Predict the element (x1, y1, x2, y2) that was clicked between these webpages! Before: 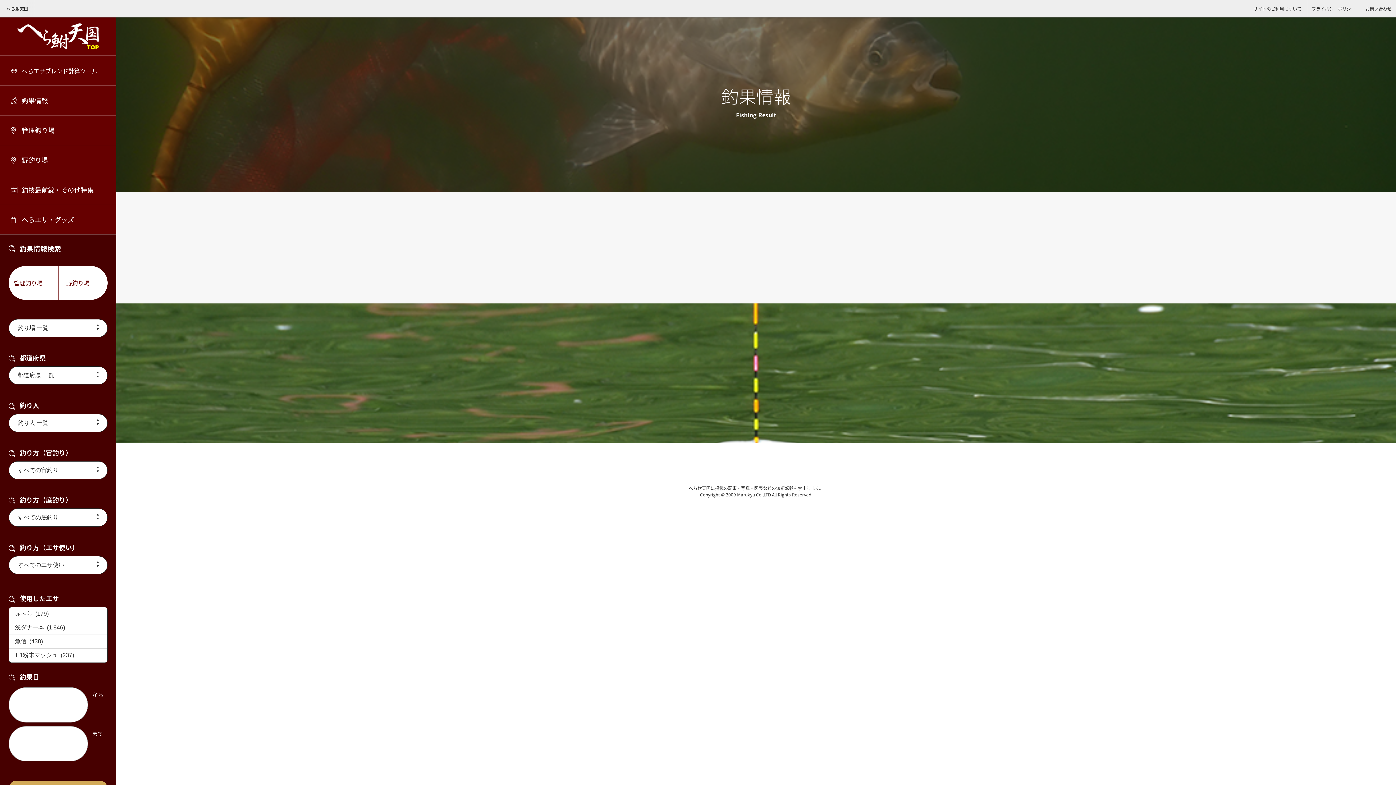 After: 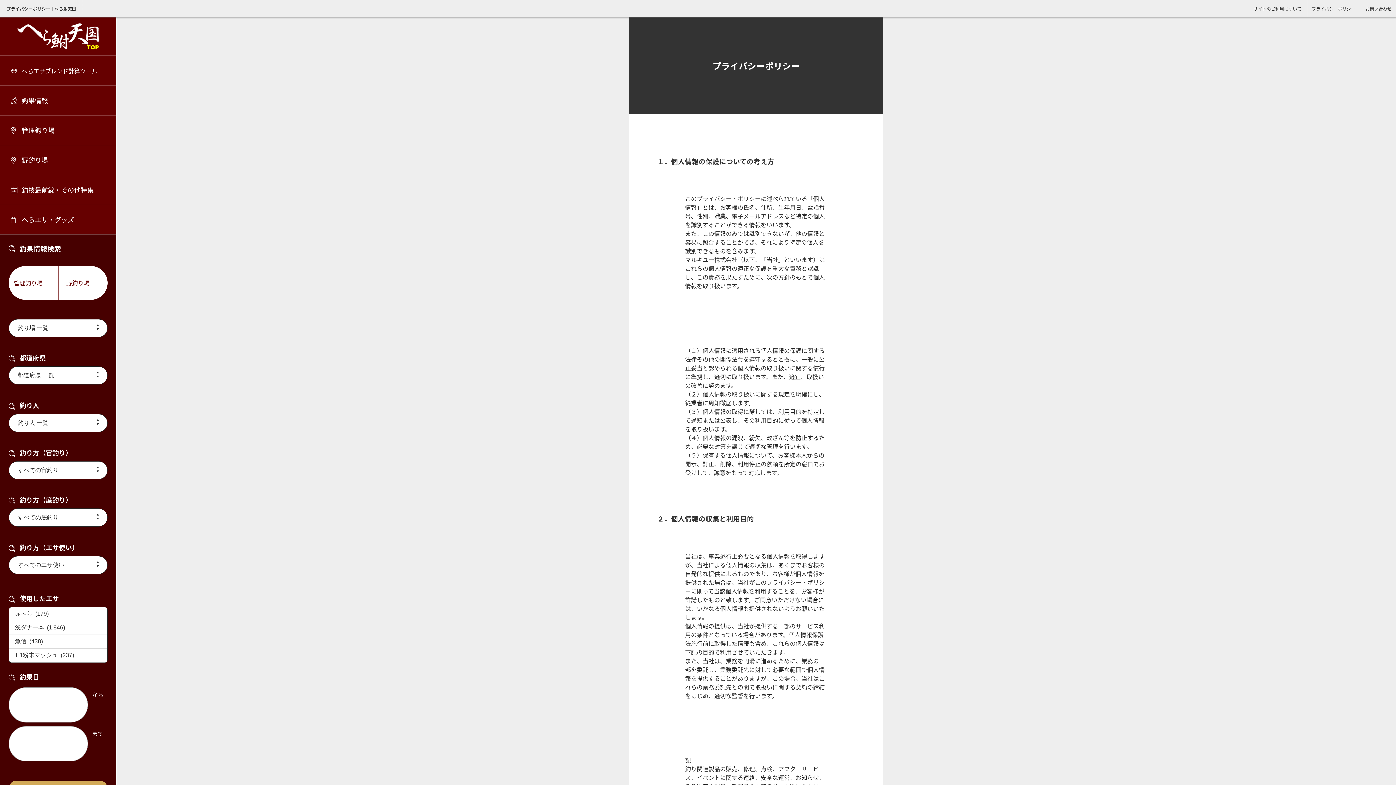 Action: bbox: (1307, 0, 1360, 17) label: プライバシーポリシー